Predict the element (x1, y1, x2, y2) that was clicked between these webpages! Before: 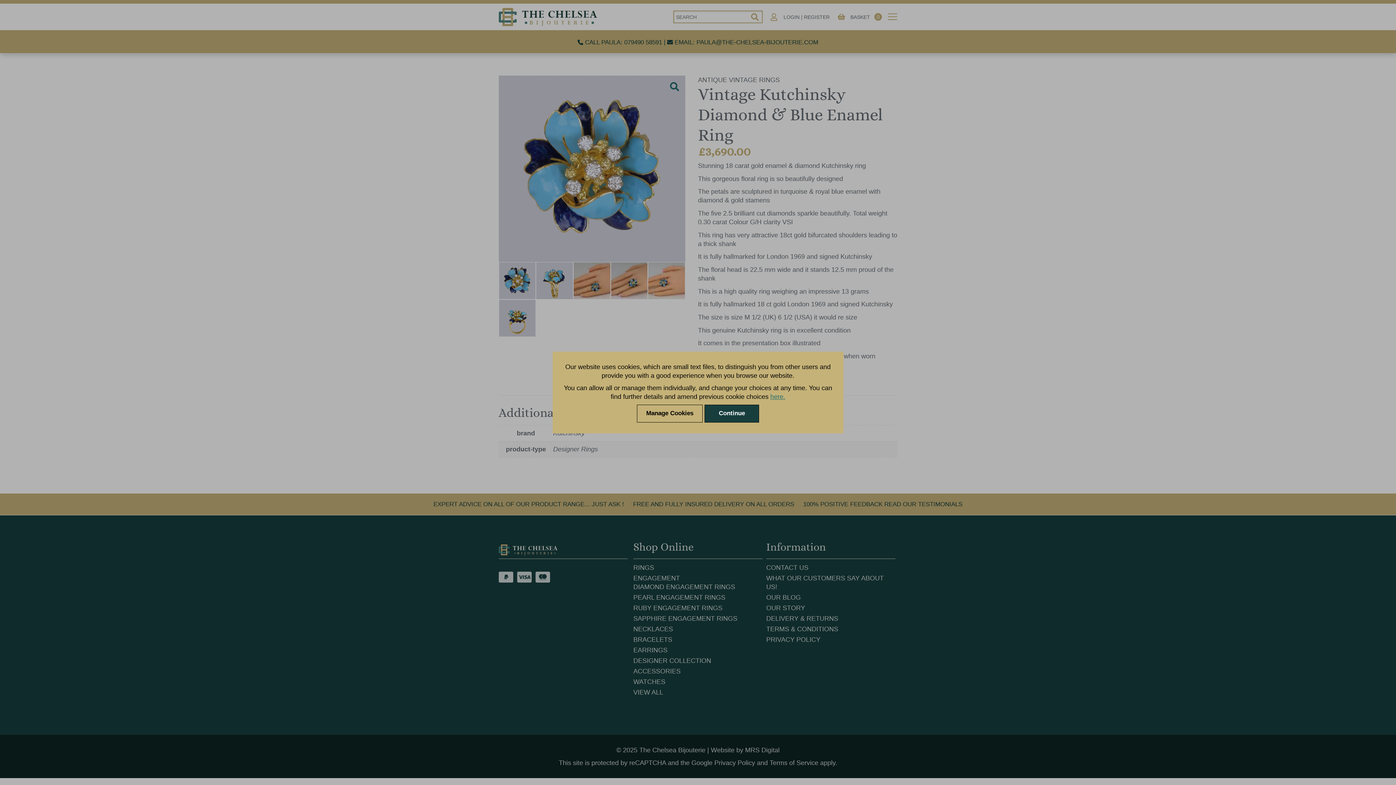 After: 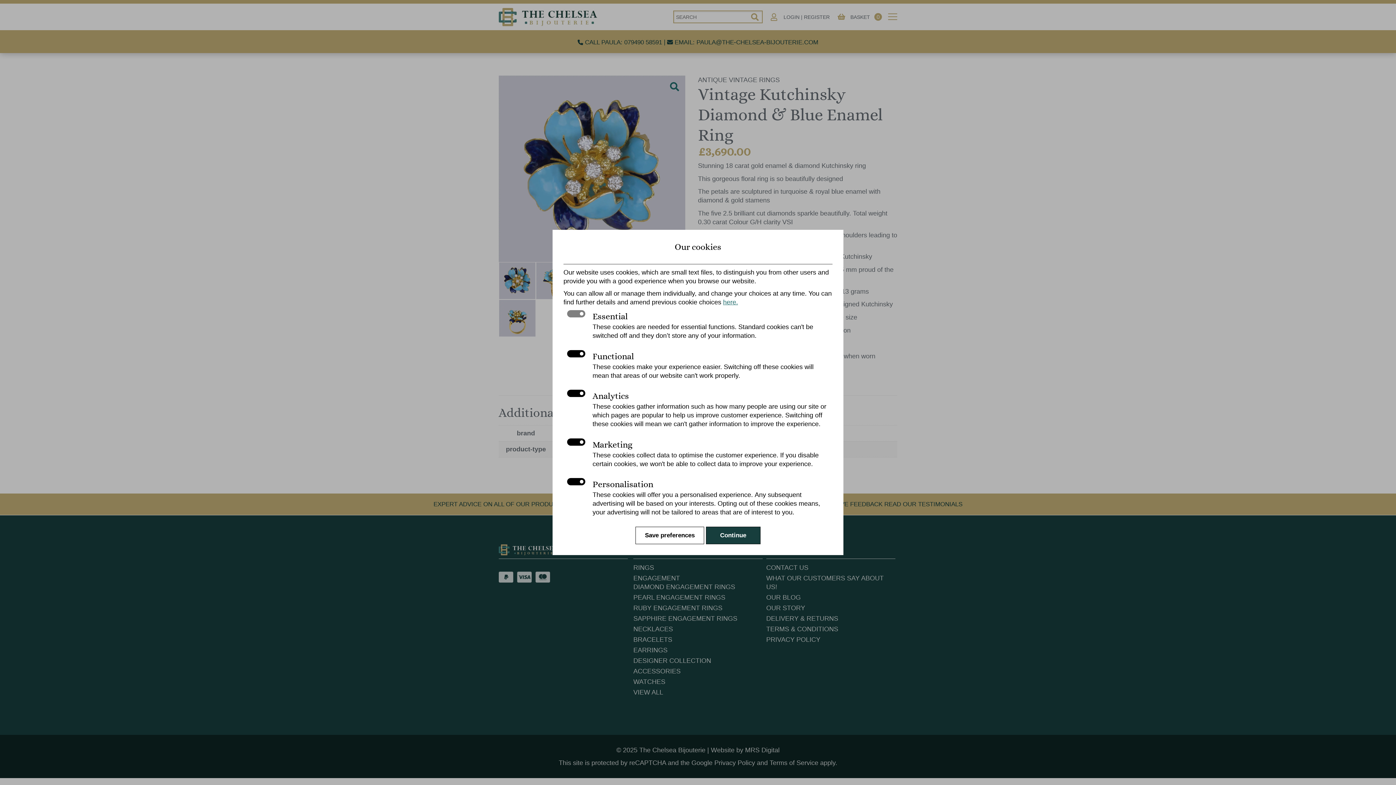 Action: bbox: (636, 404, 703, 422) label: Manage Cookies